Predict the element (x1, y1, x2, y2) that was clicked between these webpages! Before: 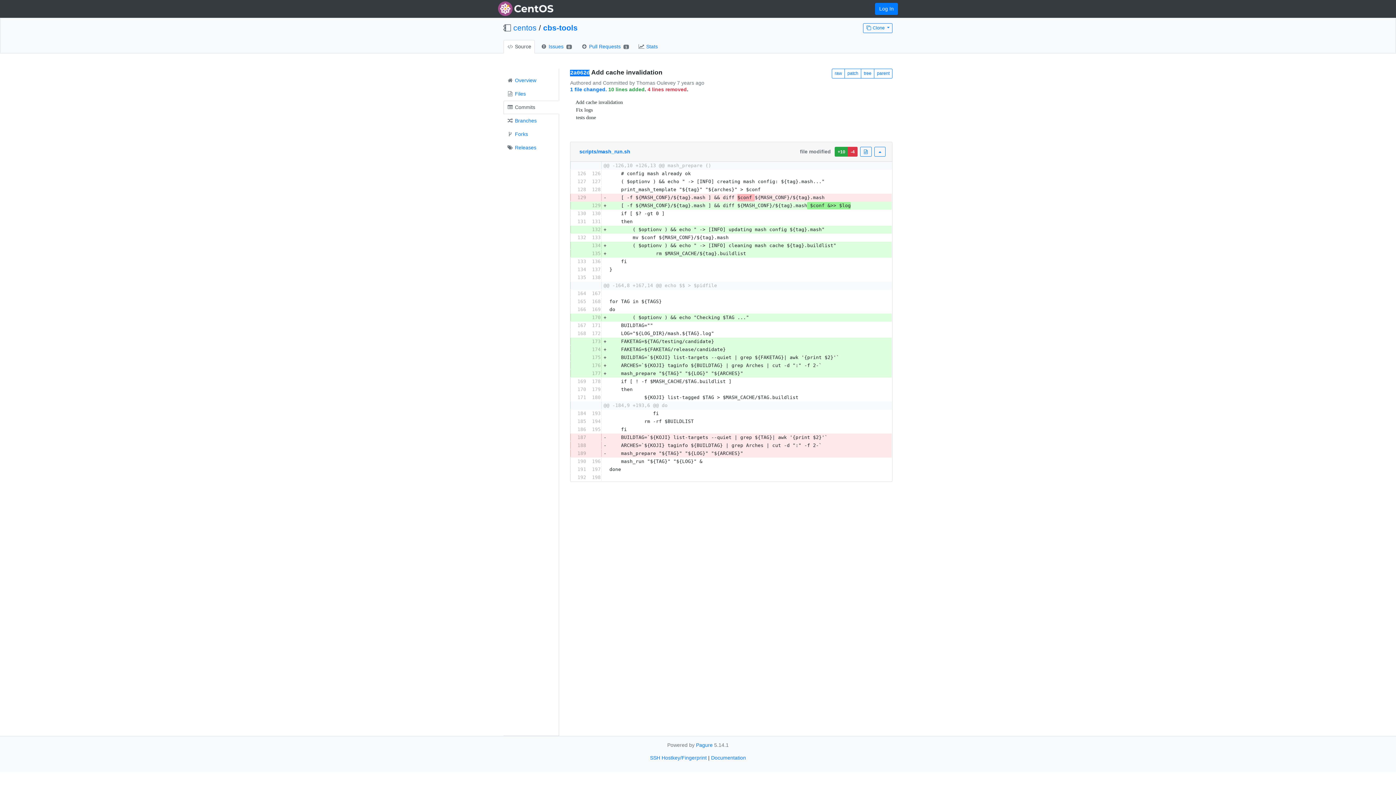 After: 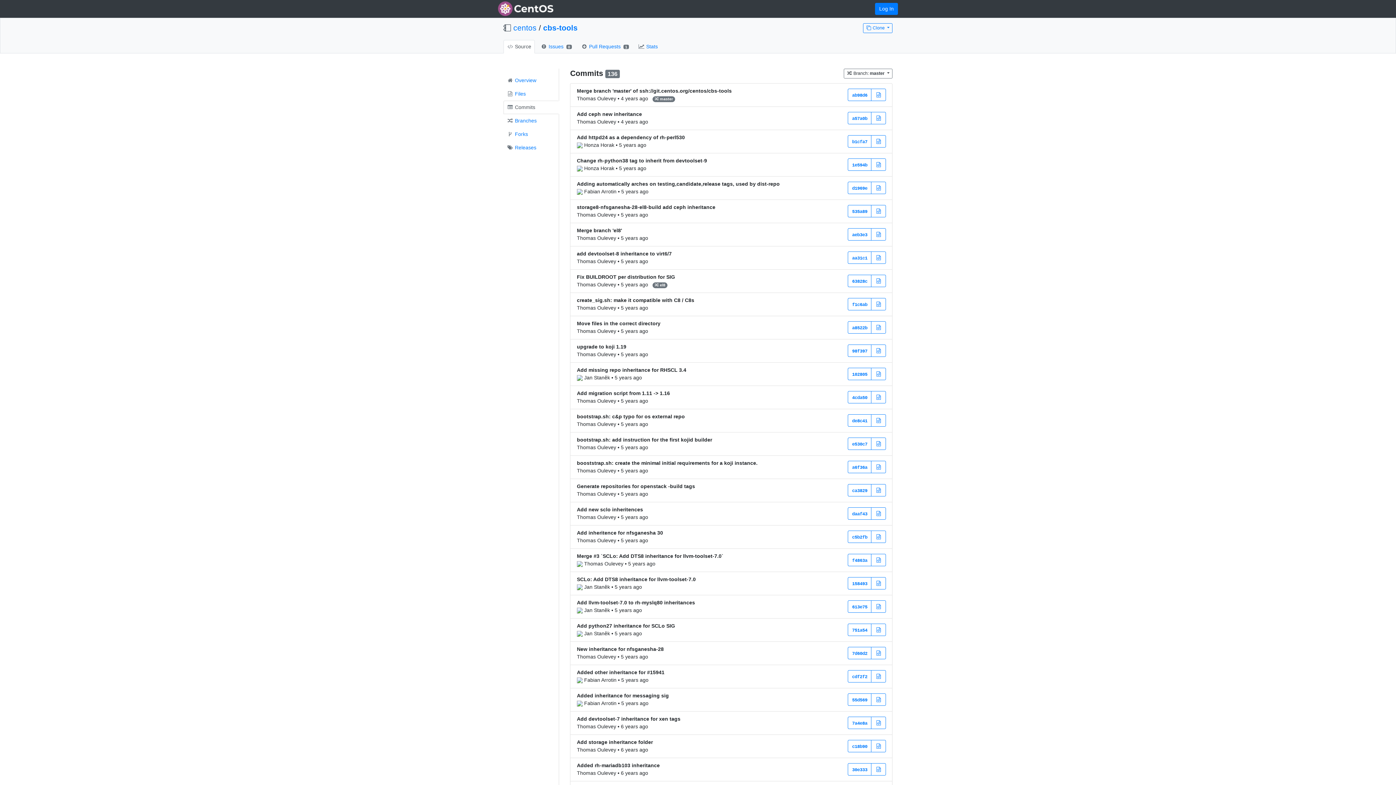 Action: bbox: (503, 100, 559, 114) label:  Commits